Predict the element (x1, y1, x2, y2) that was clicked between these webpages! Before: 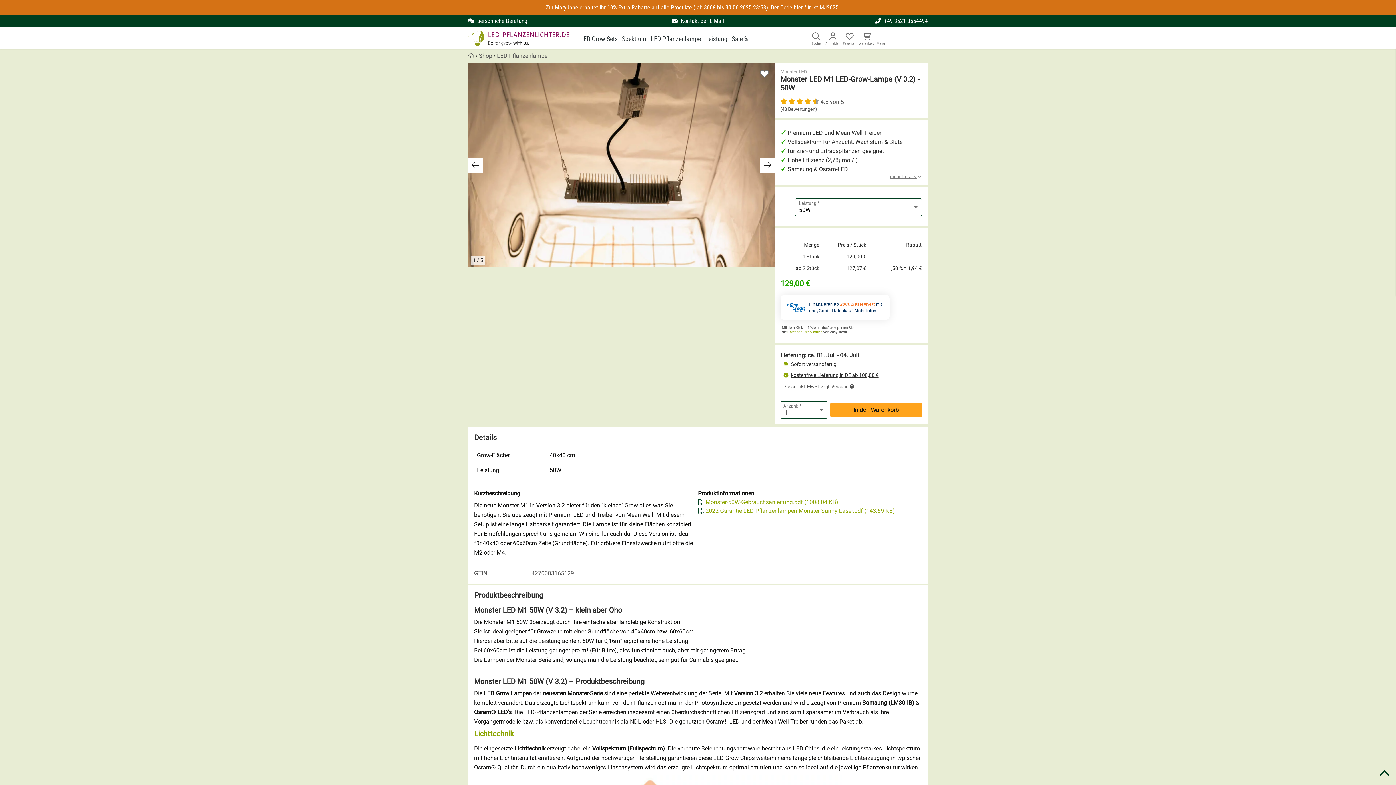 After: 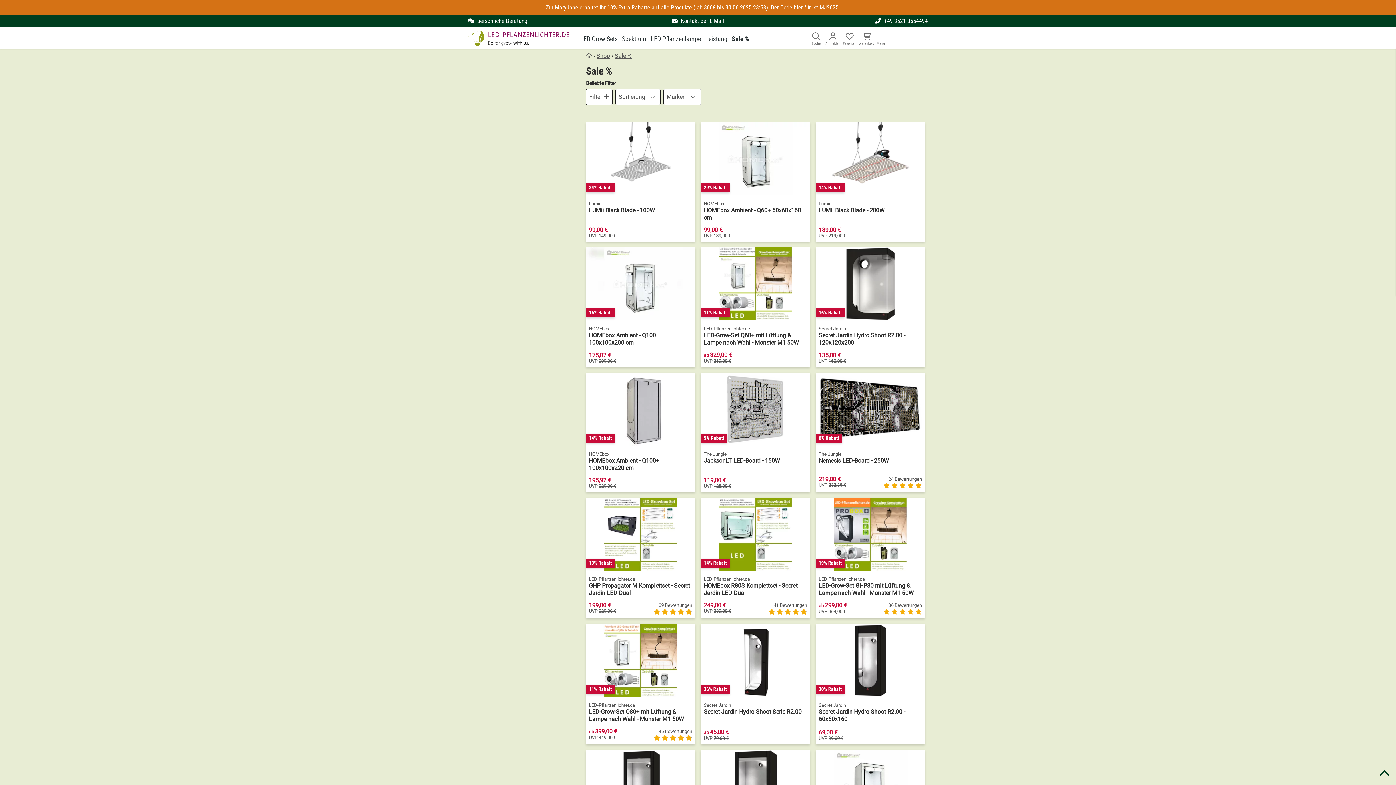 Action: bbox: (732, 34, 748, 42) label: Sale %